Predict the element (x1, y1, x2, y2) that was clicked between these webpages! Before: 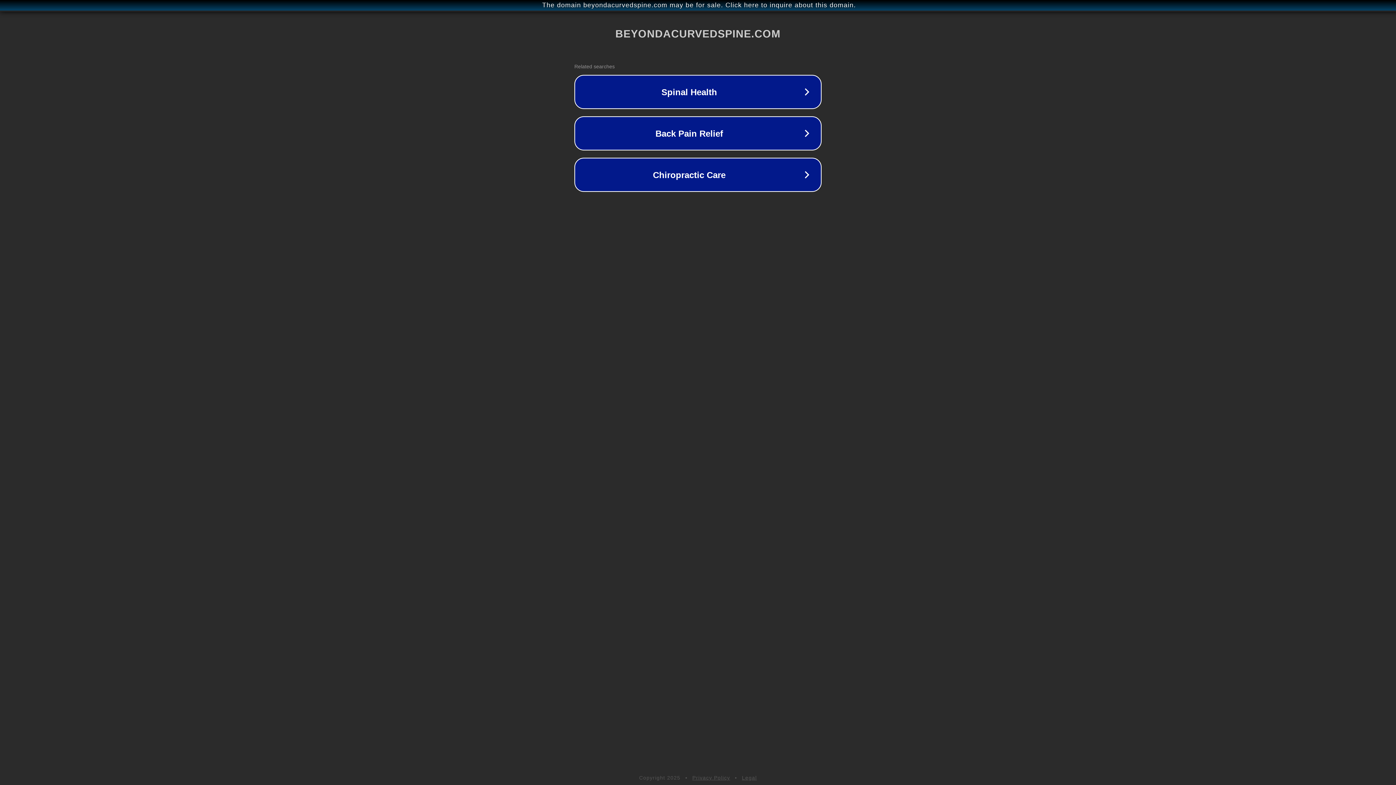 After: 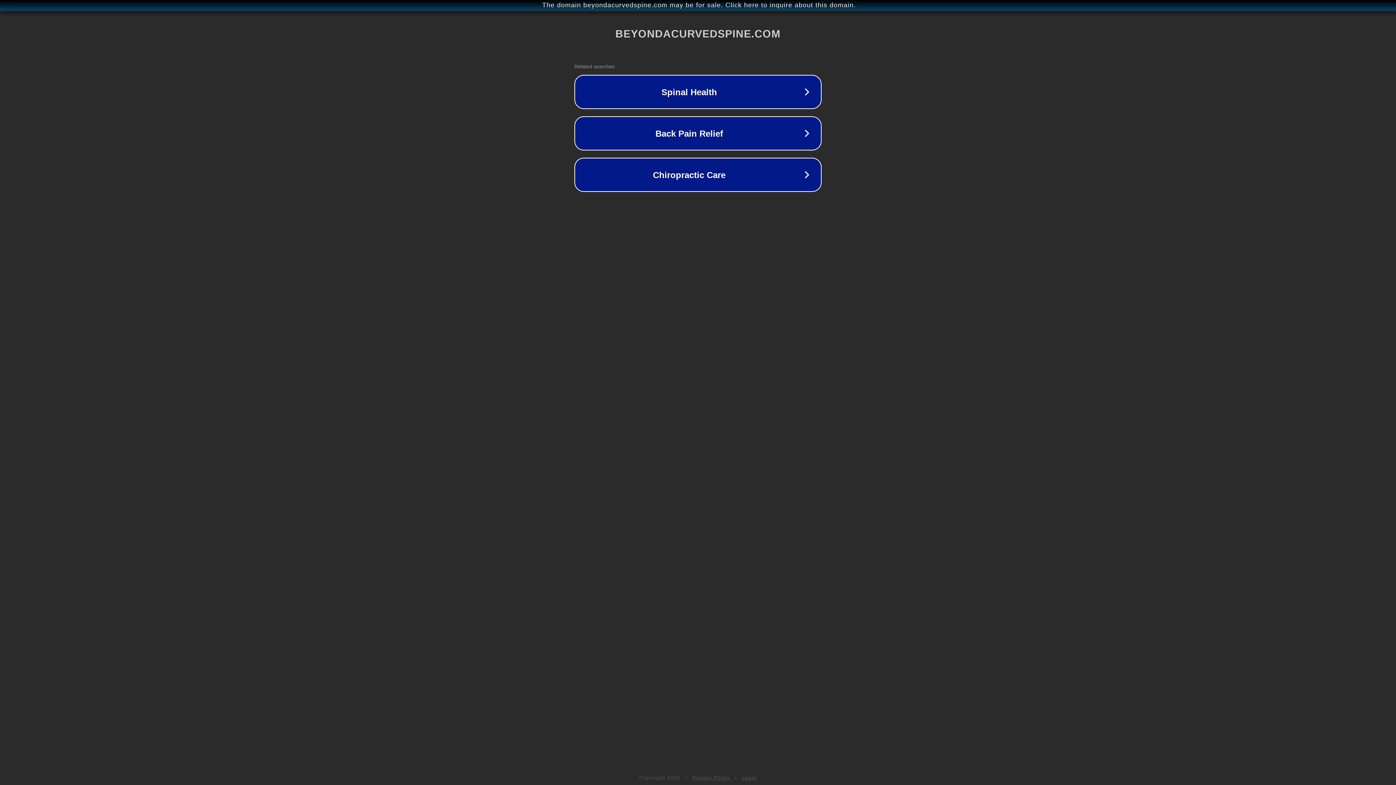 Action: bbox: (692, 775, 730, 781) label: Privacy Policy